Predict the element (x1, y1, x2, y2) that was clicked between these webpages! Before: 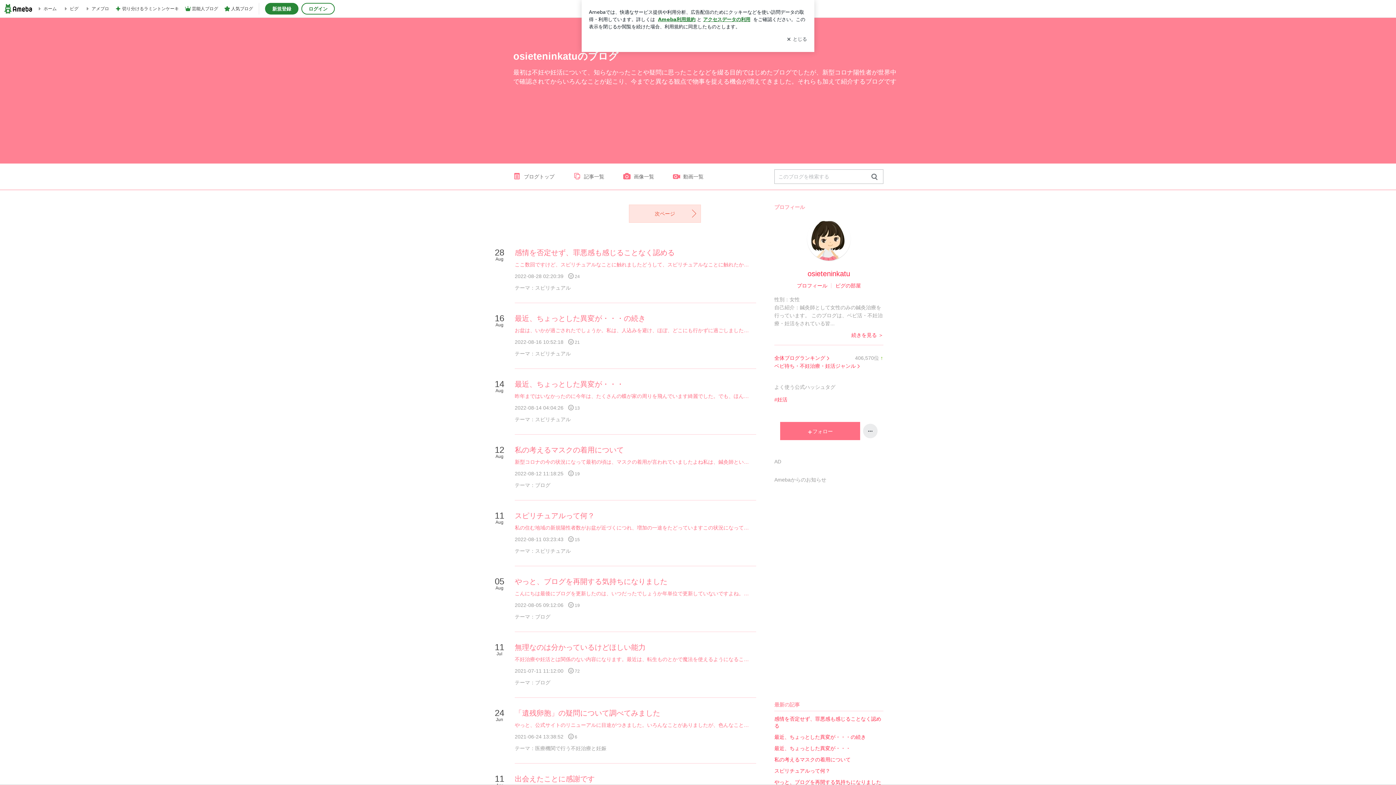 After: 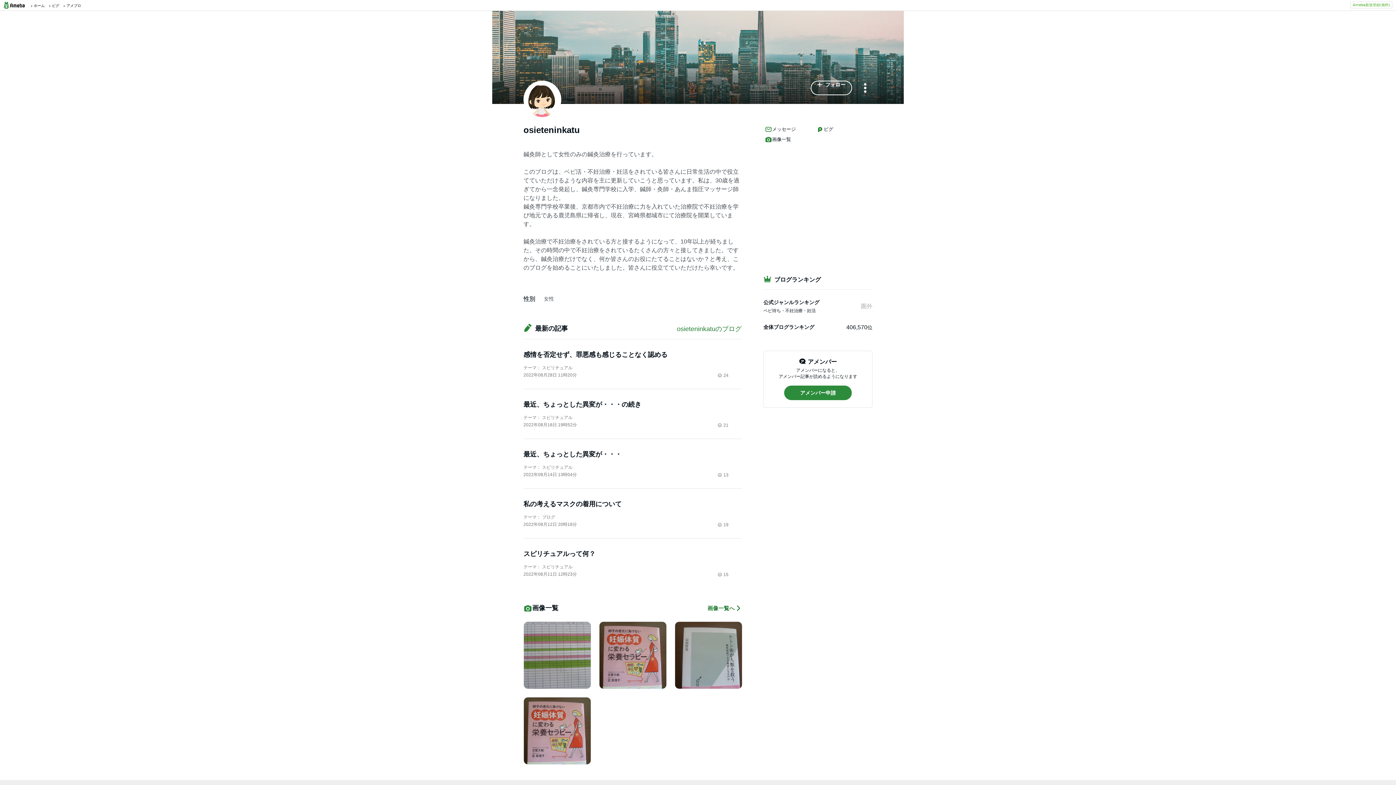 Action: bbox: (807, 217, 850, 260)